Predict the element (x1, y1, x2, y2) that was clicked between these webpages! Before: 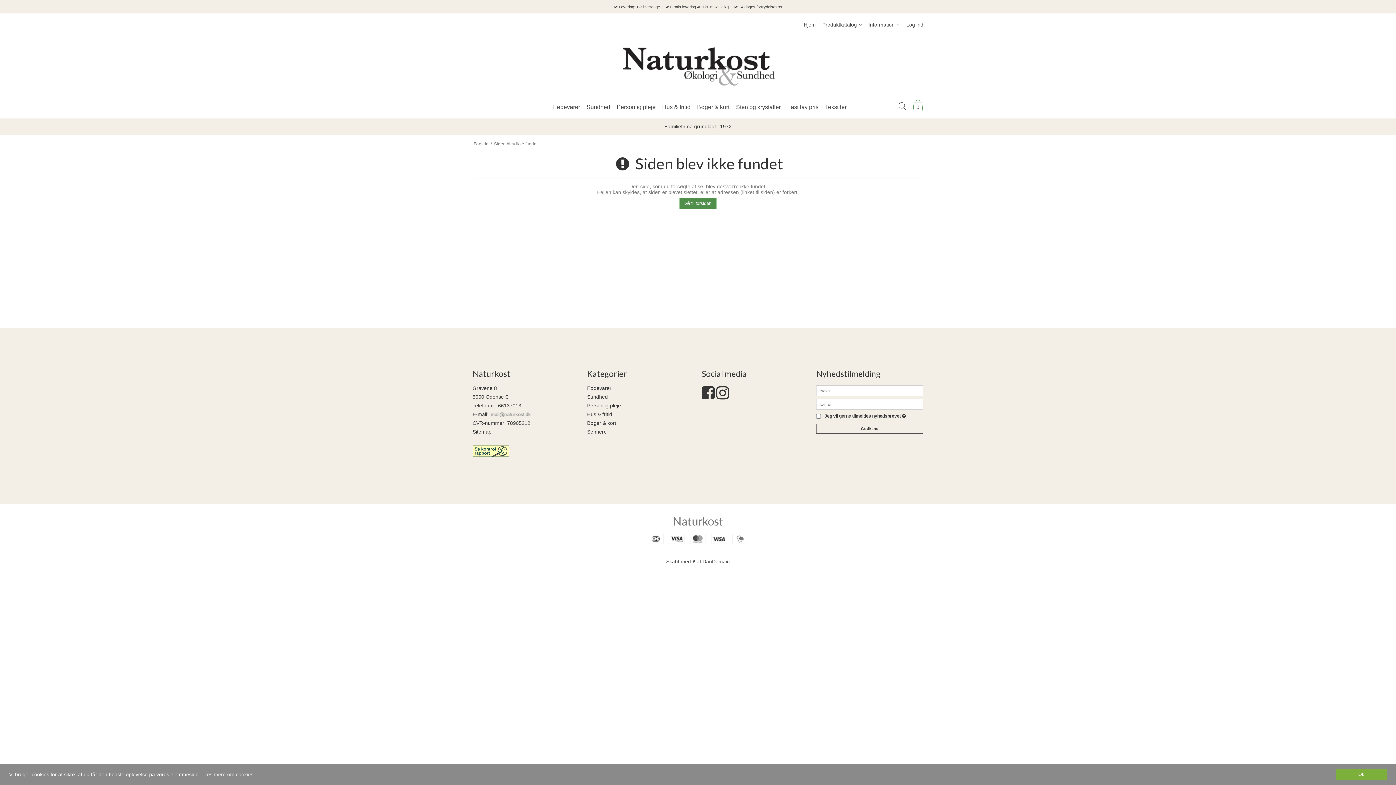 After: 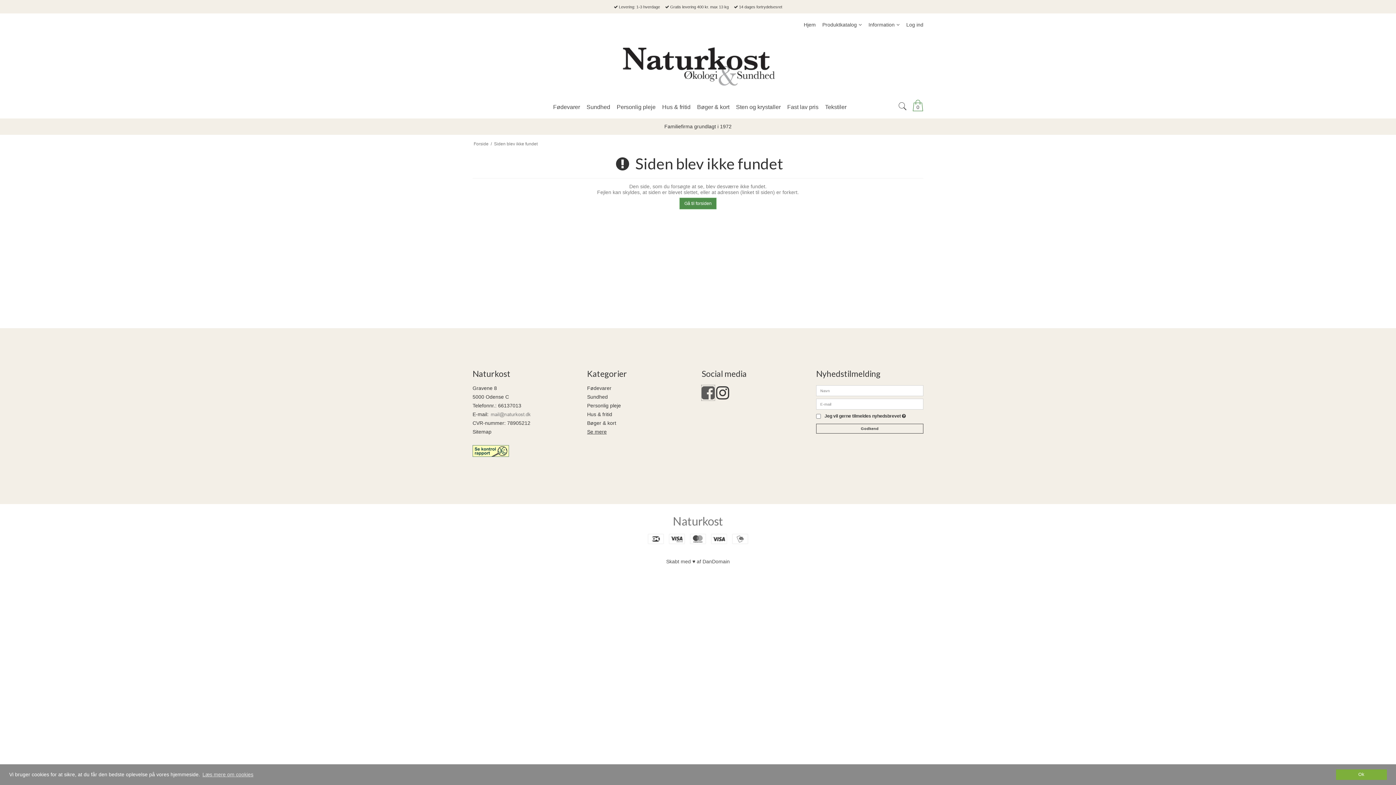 Action: bbox: (701, 393, 714, 399)